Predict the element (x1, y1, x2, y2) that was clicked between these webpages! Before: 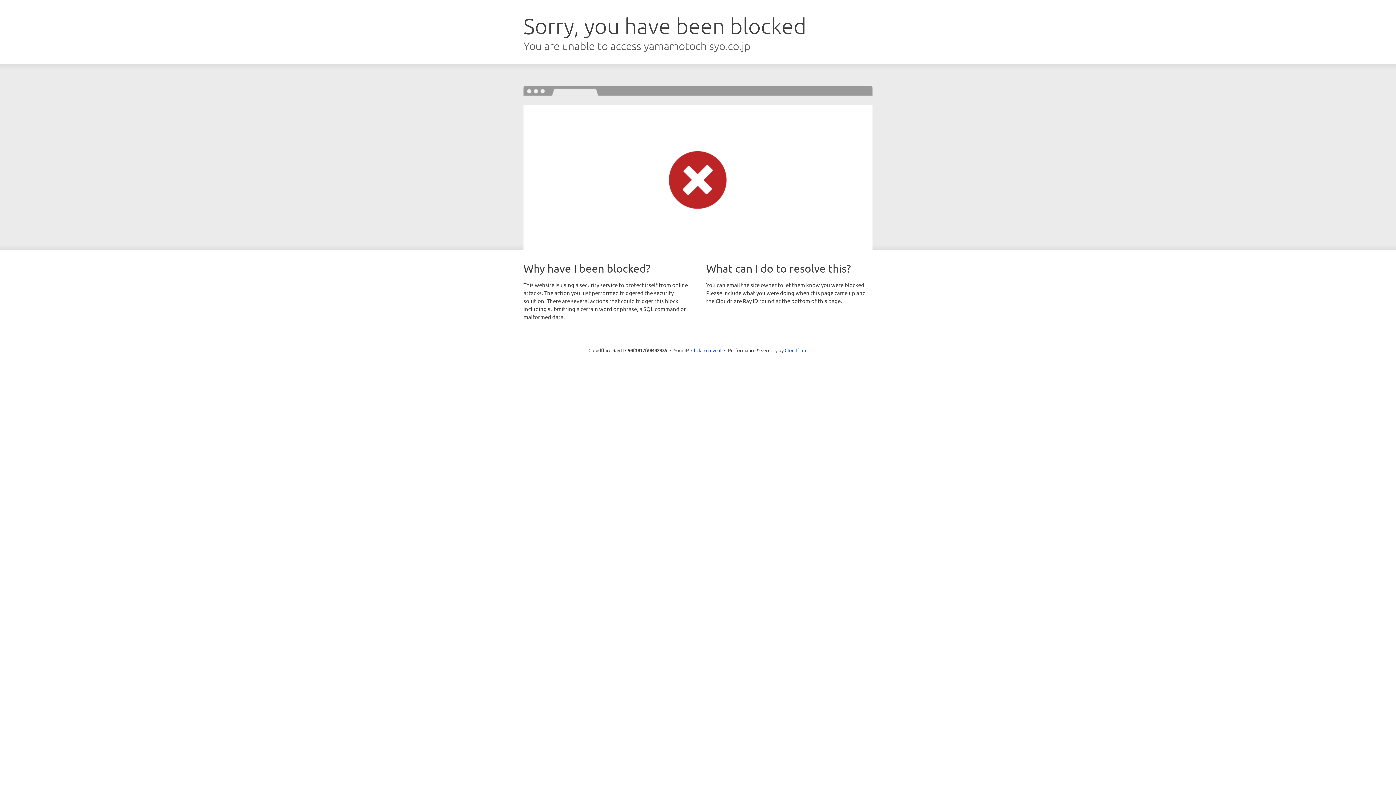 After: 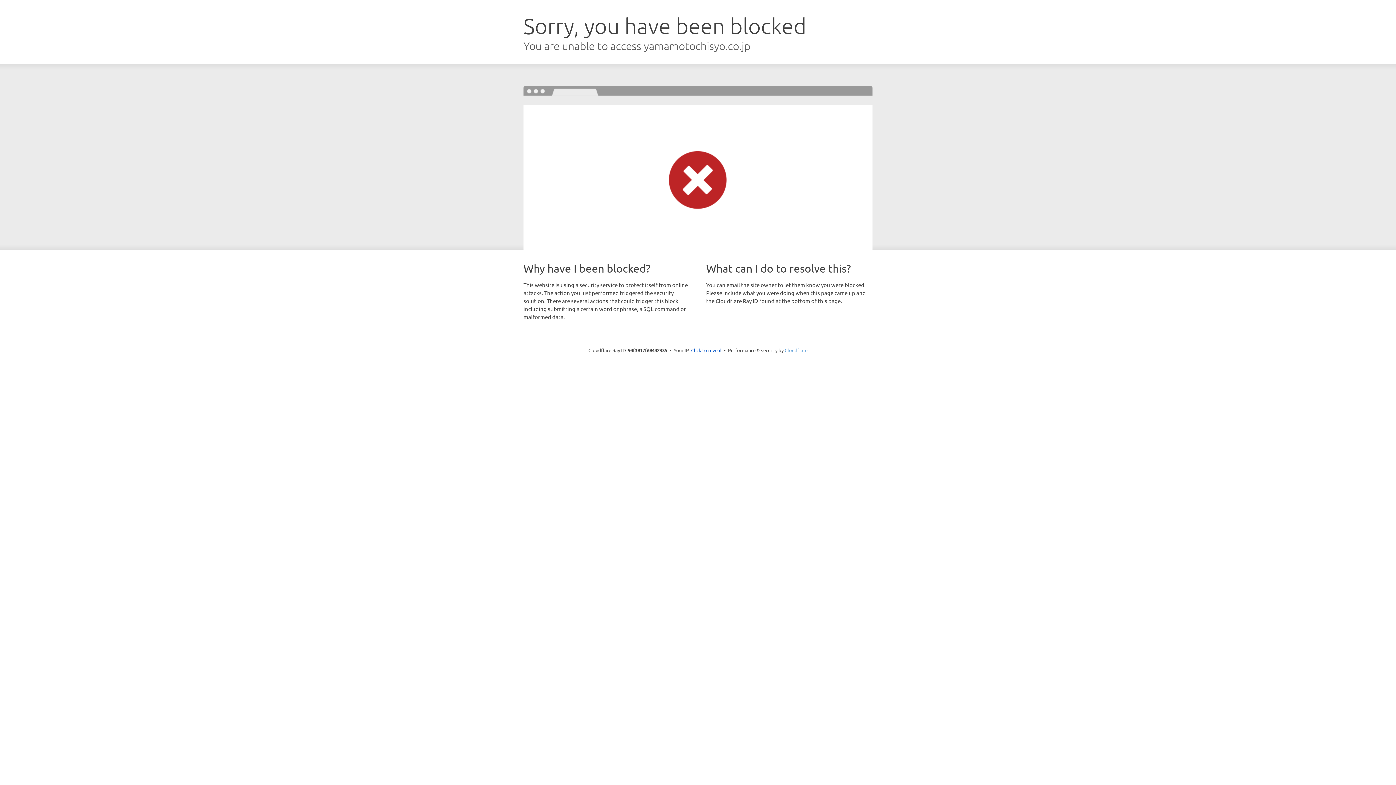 Action: label: Cloudflare bbox: (784, 347, 807, 353)